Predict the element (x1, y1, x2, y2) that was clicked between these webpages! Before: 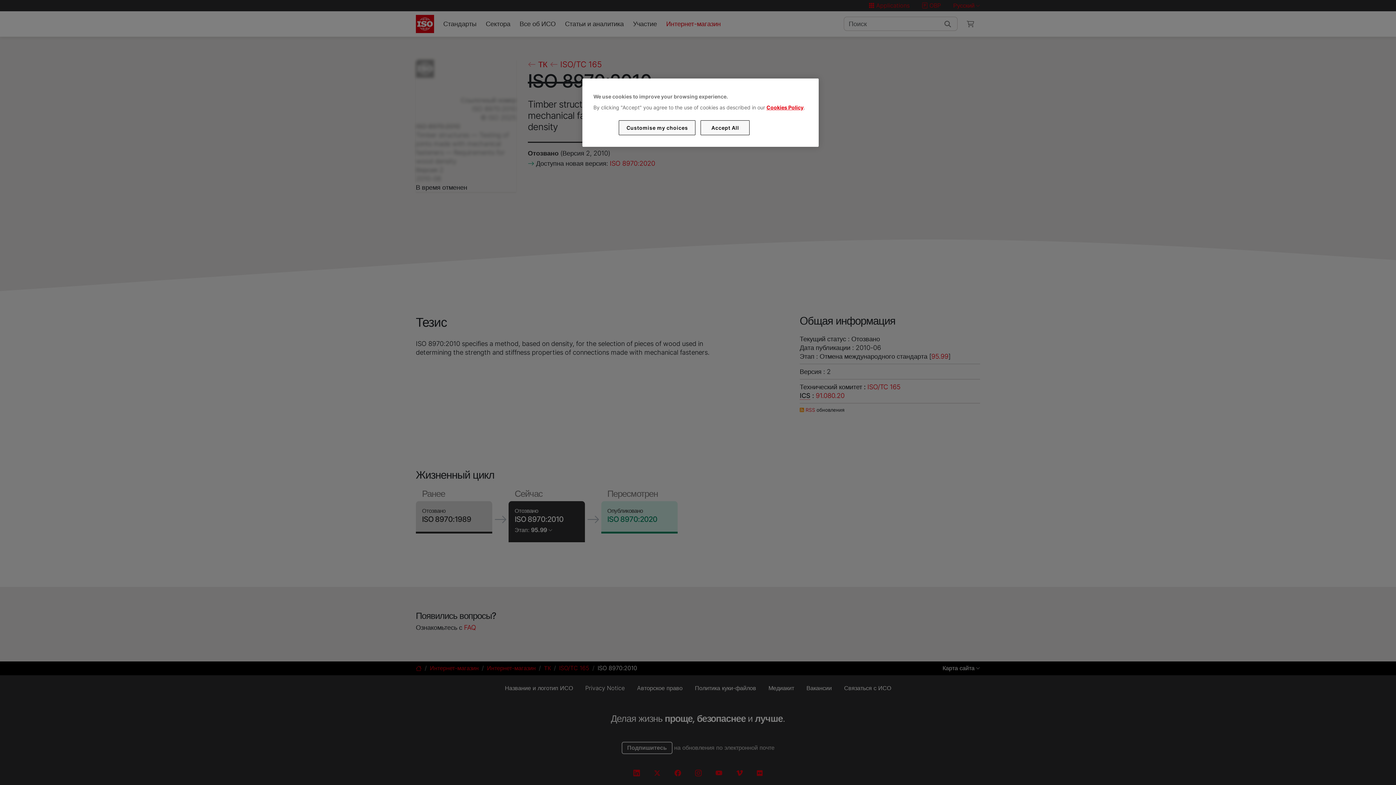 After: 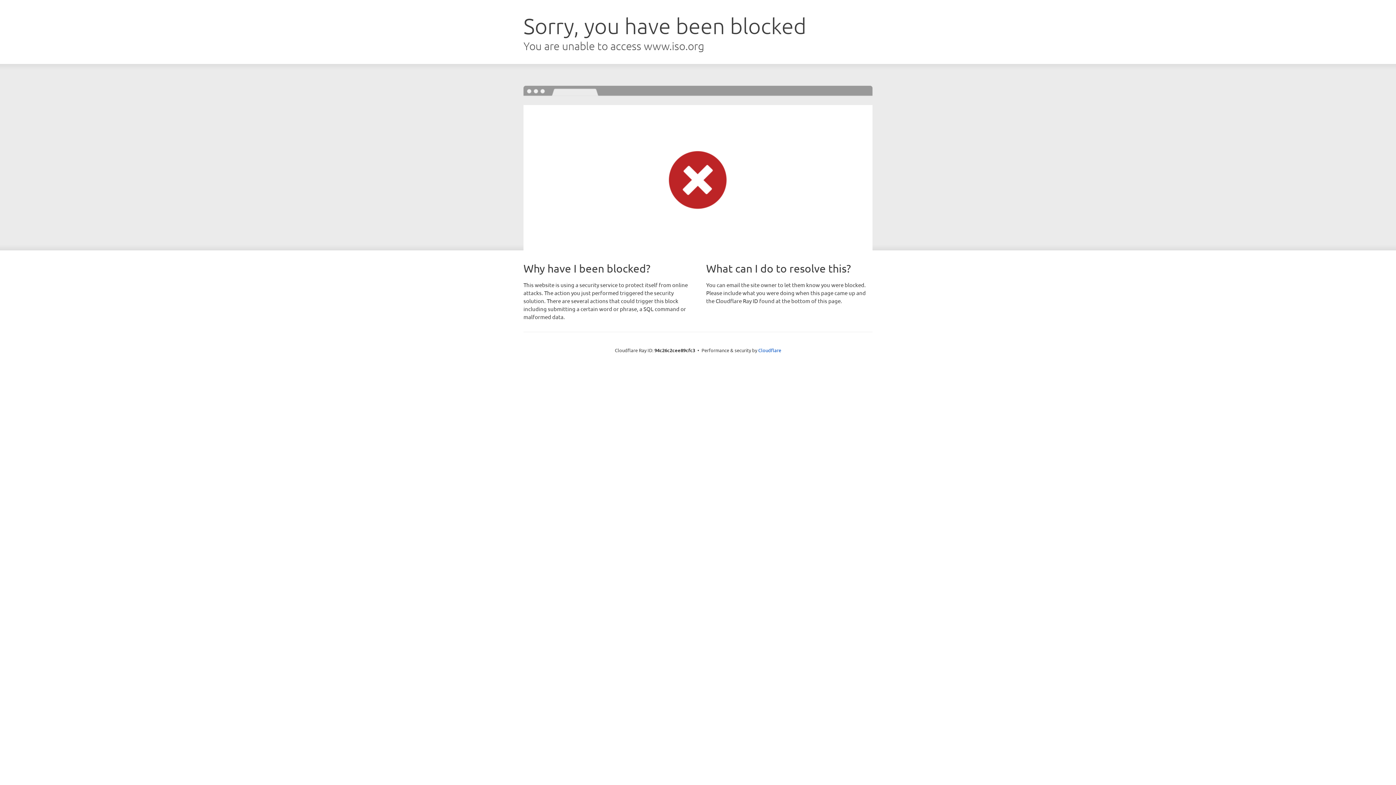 Action: bbox: (766, 104, 803, 110) label: Cookies Policy